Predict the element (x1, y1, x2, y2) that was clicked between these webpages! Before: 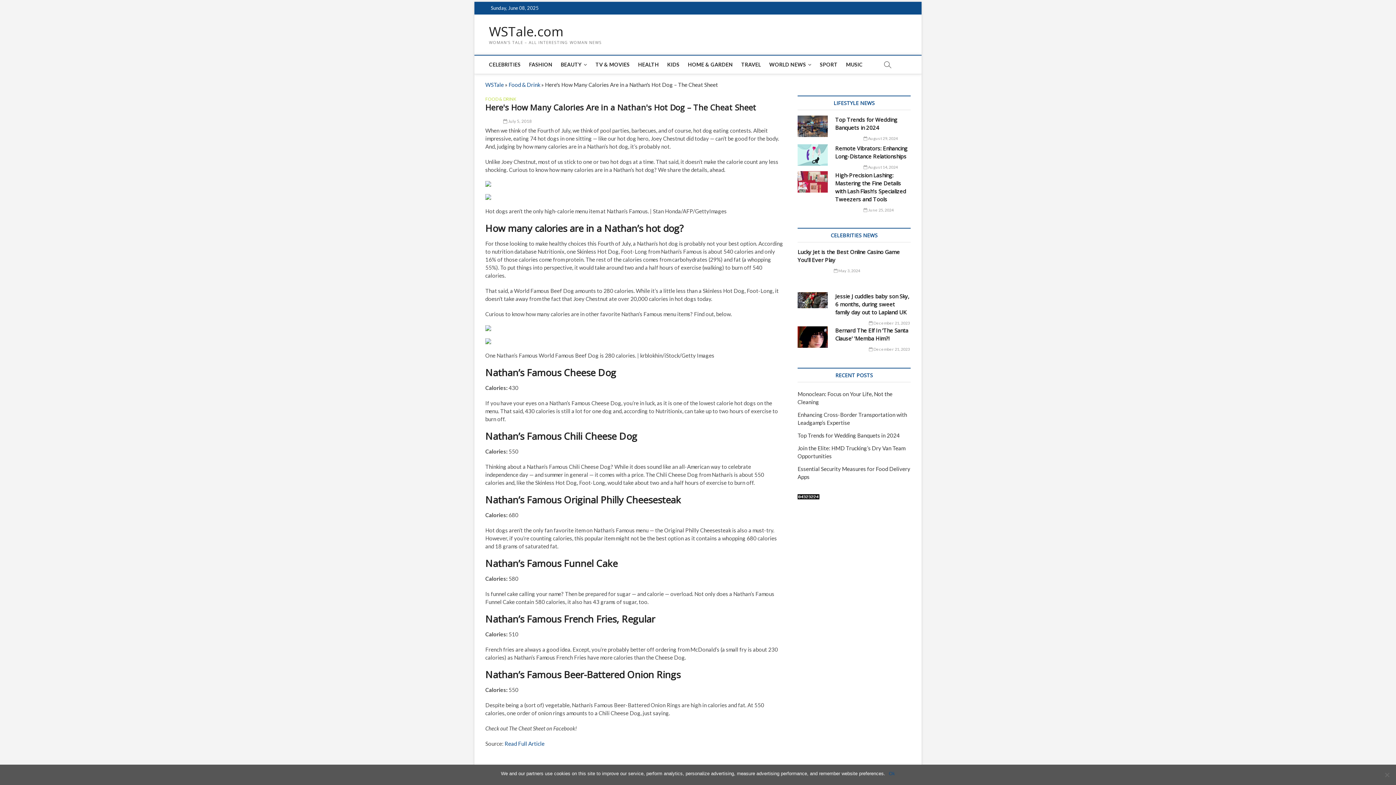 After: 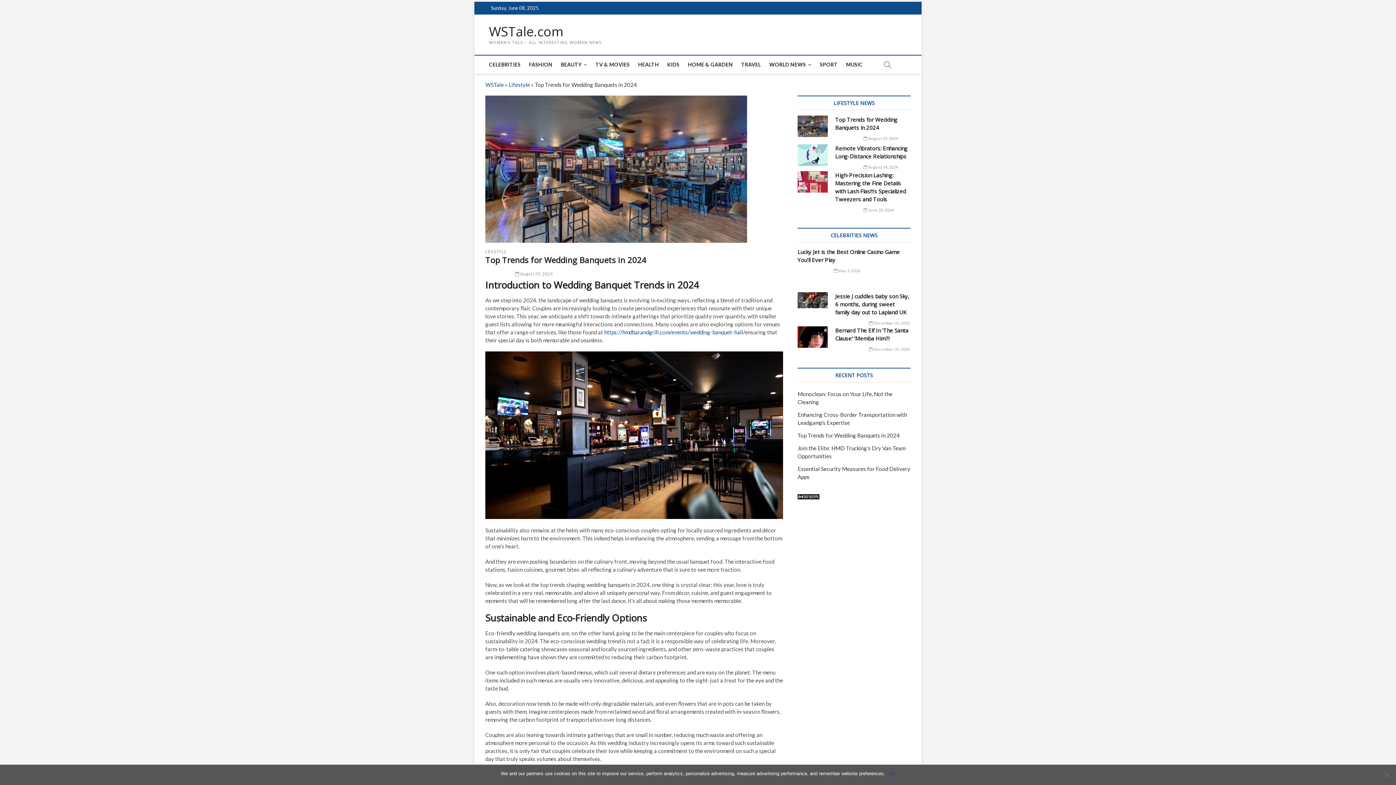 Action: bbox: (797, 115, 828, 137)